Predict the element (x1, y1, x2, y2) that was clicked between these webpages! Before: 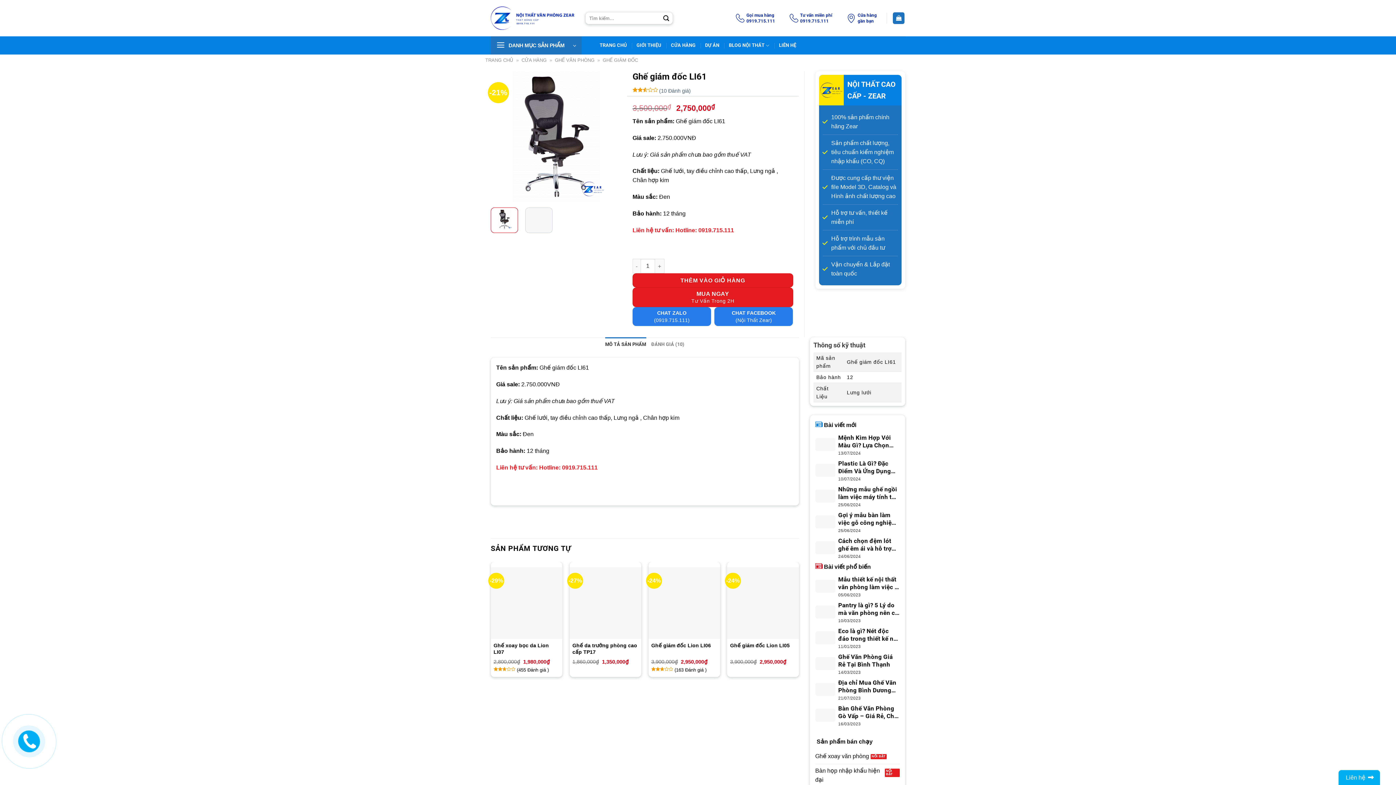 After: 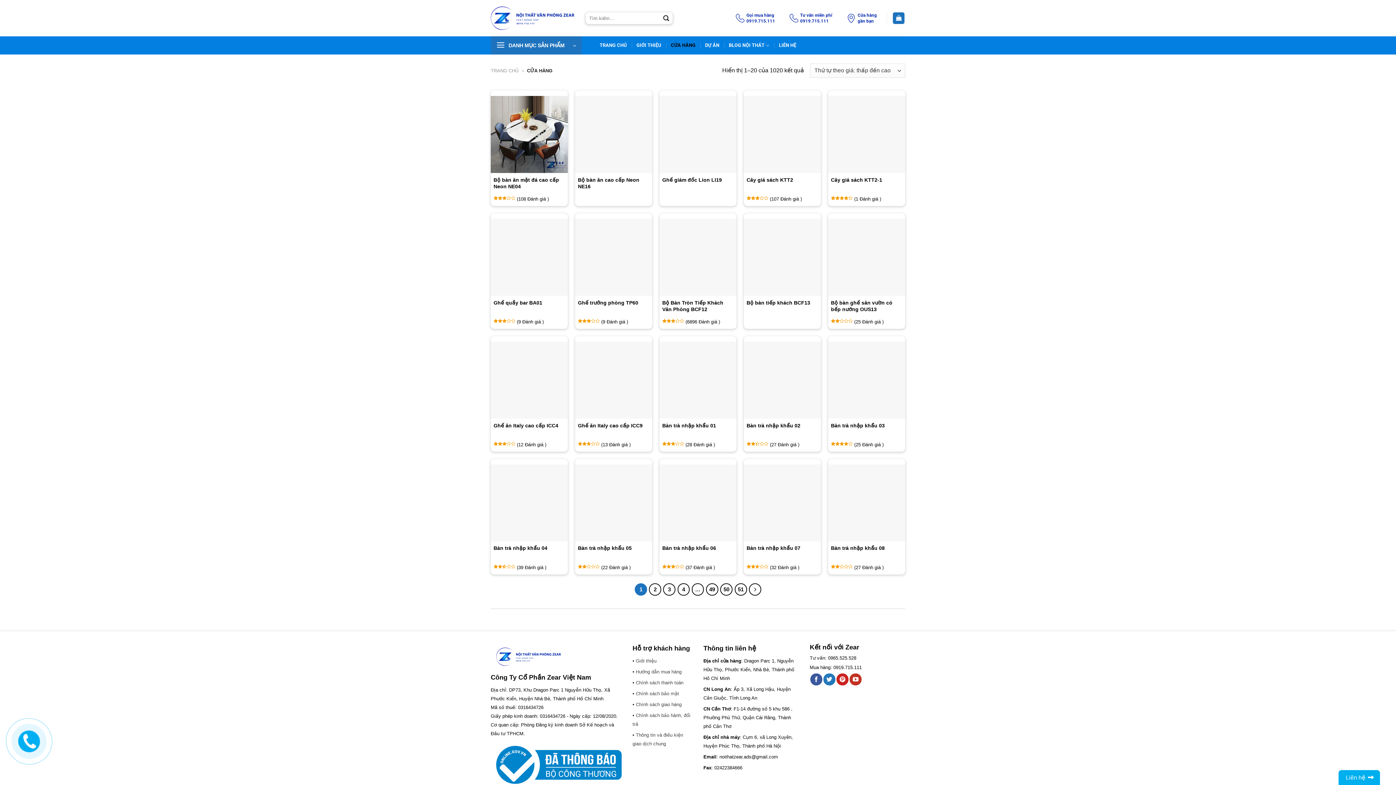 Action: label: CỬA HÀNG bbox: (521, 57, 546, 62)